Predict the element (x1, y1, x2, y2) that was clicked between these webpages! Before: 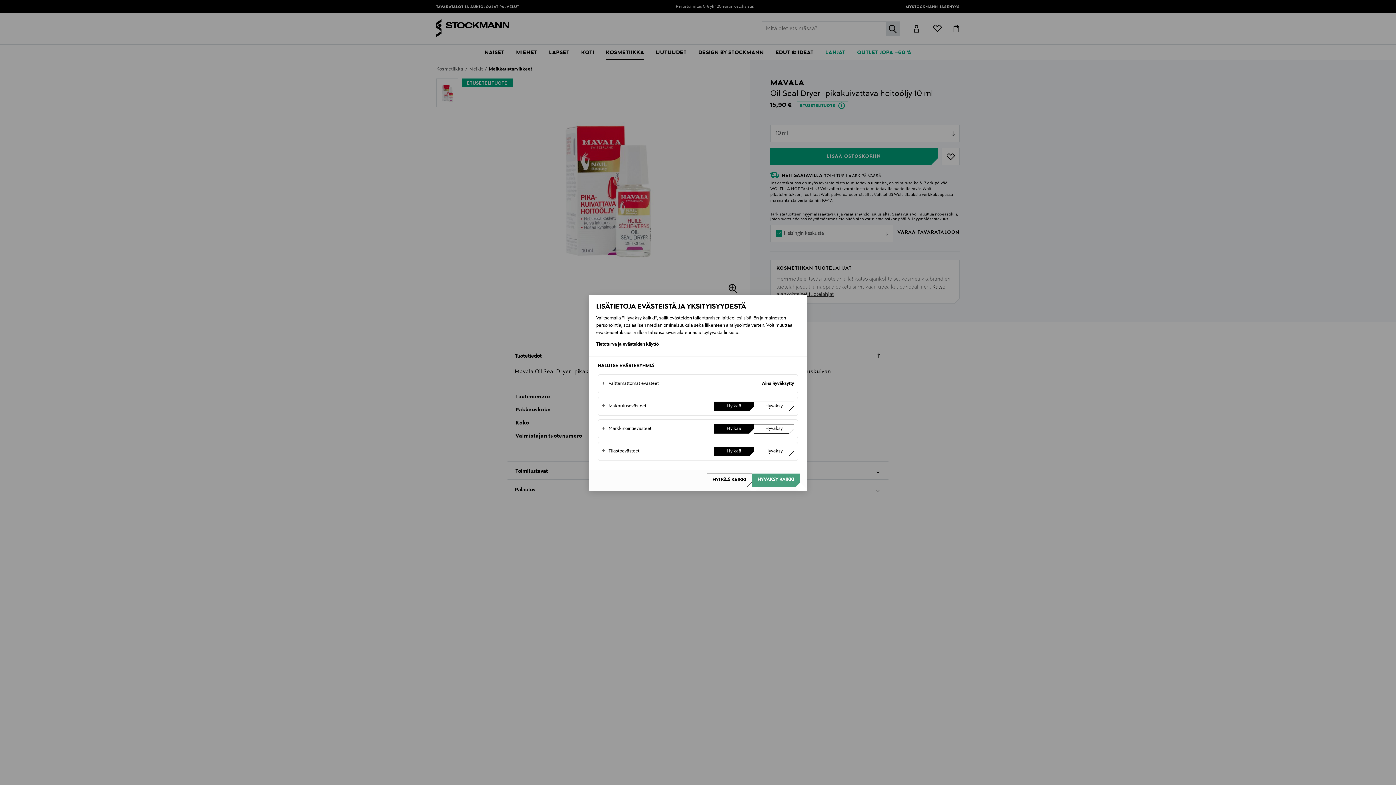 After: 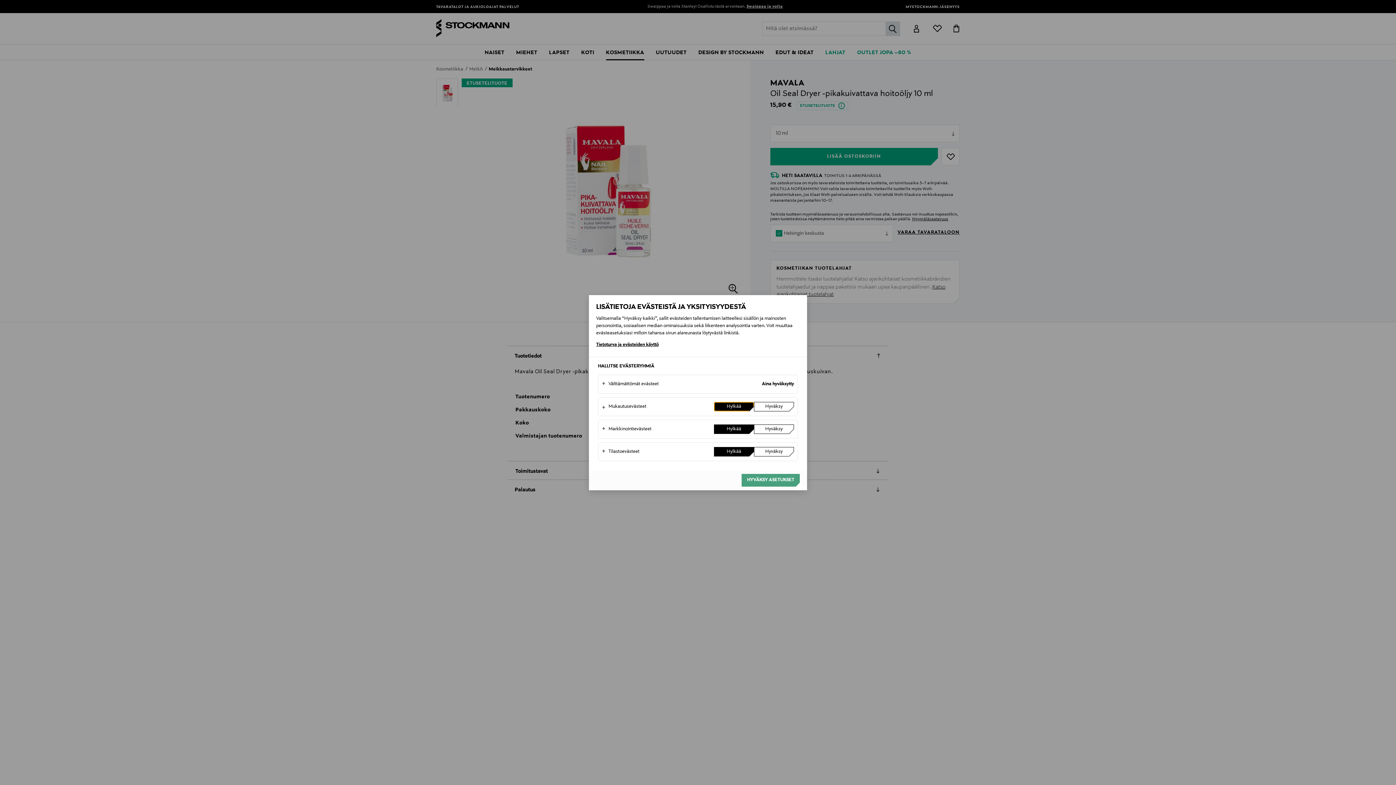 Action: label: Hylkää bbox: (714, 401, 754, 411)